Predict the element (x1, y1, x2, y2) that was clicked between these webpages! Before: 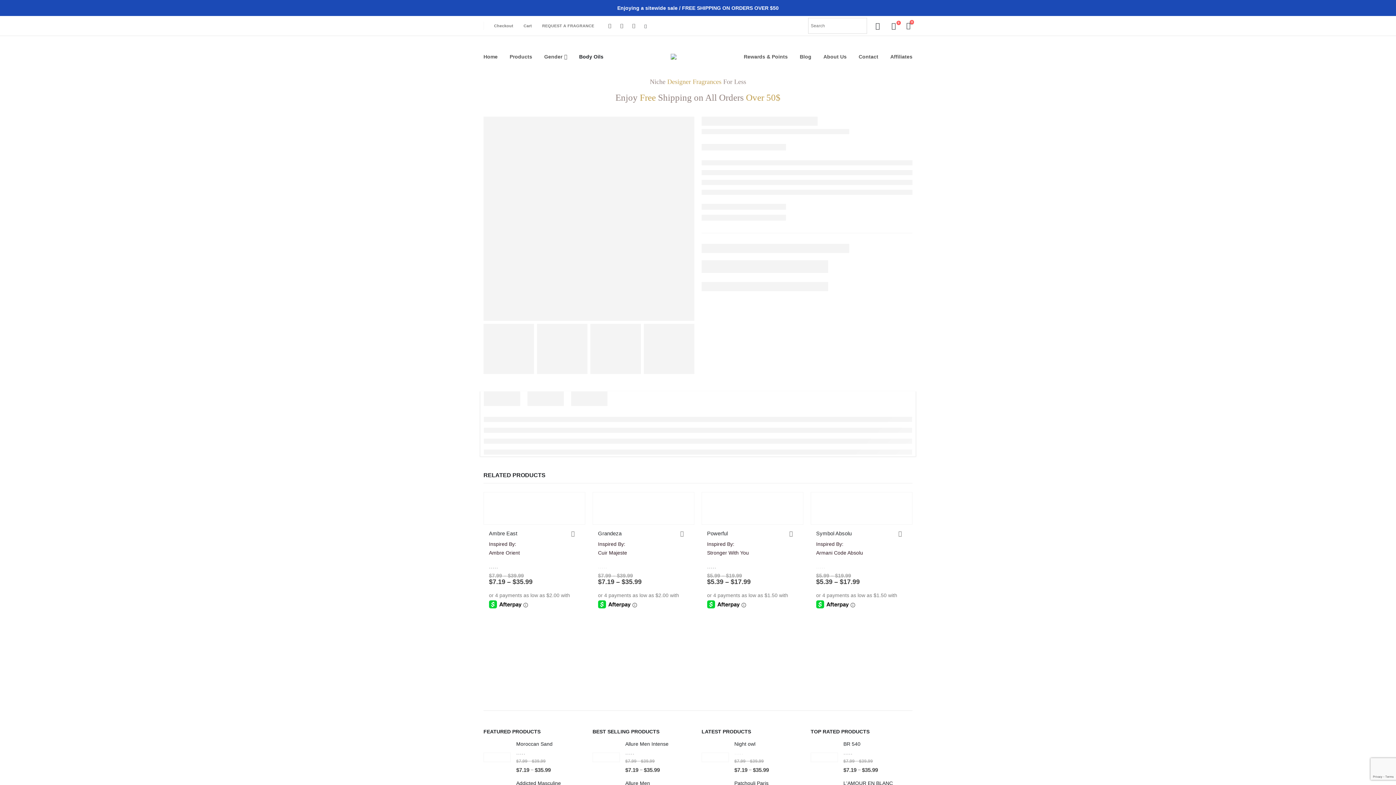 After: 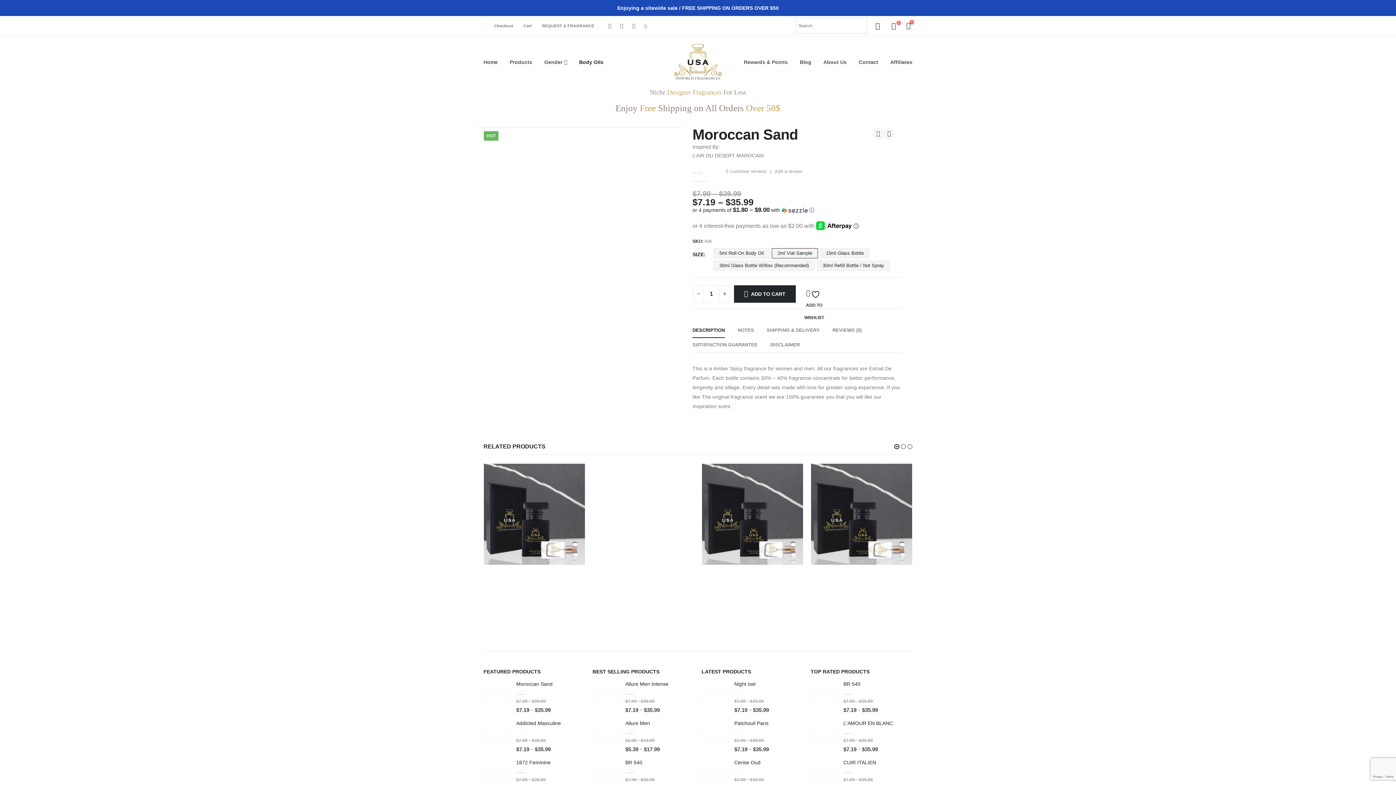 Action: label: product bbox: (483, 753, 510, 762)